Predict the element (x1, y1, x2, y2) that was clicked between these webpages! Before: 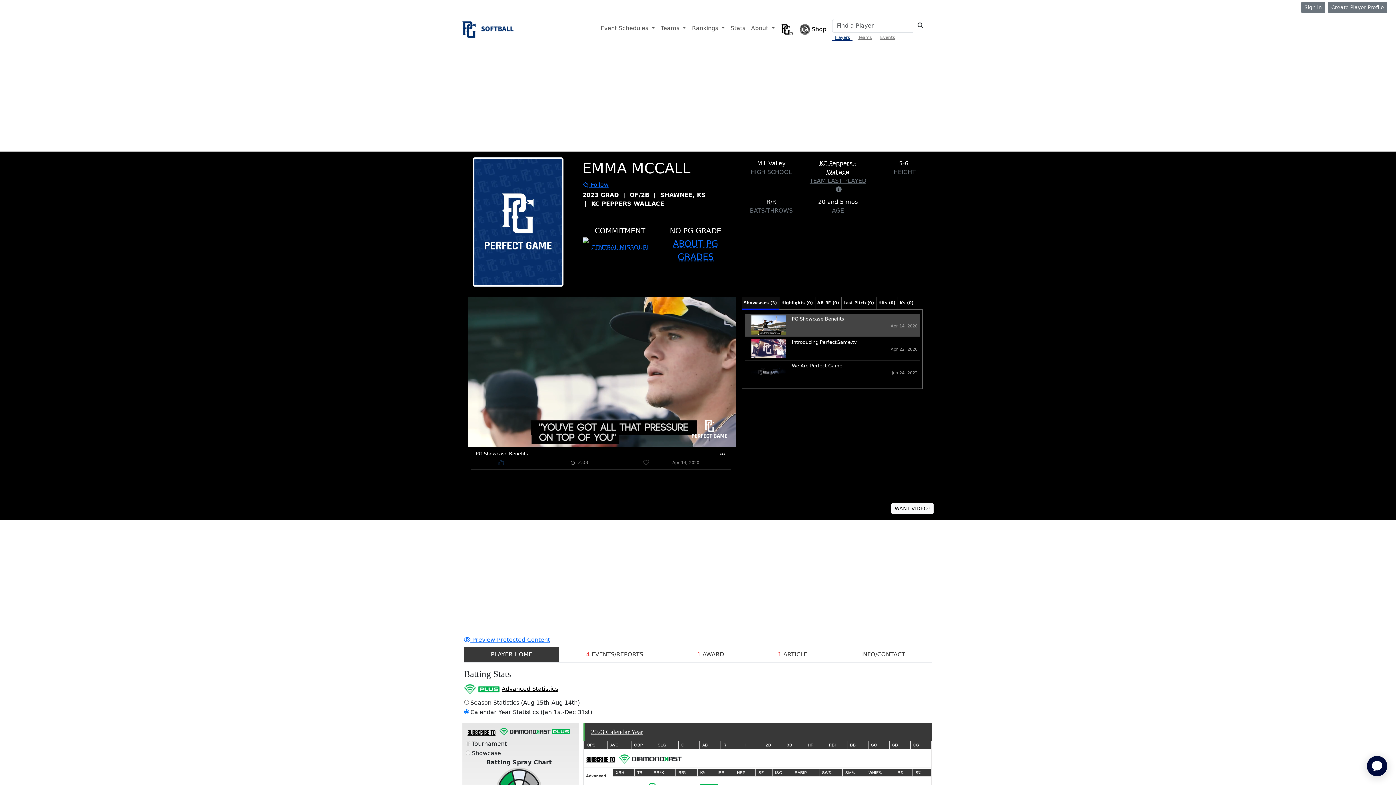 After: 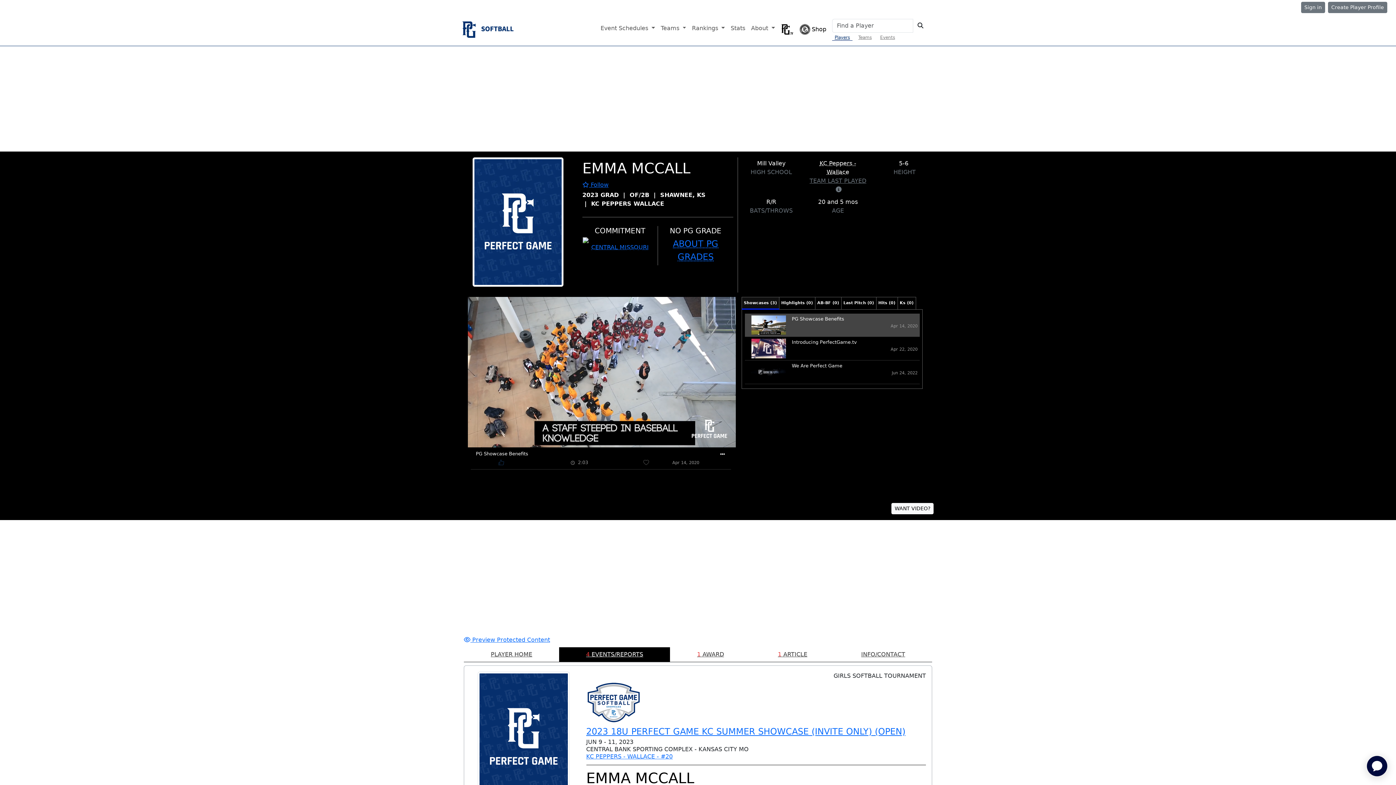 Action: bbox: (559, 650, 670, 659) label: 4 EVENTS/REPORTS